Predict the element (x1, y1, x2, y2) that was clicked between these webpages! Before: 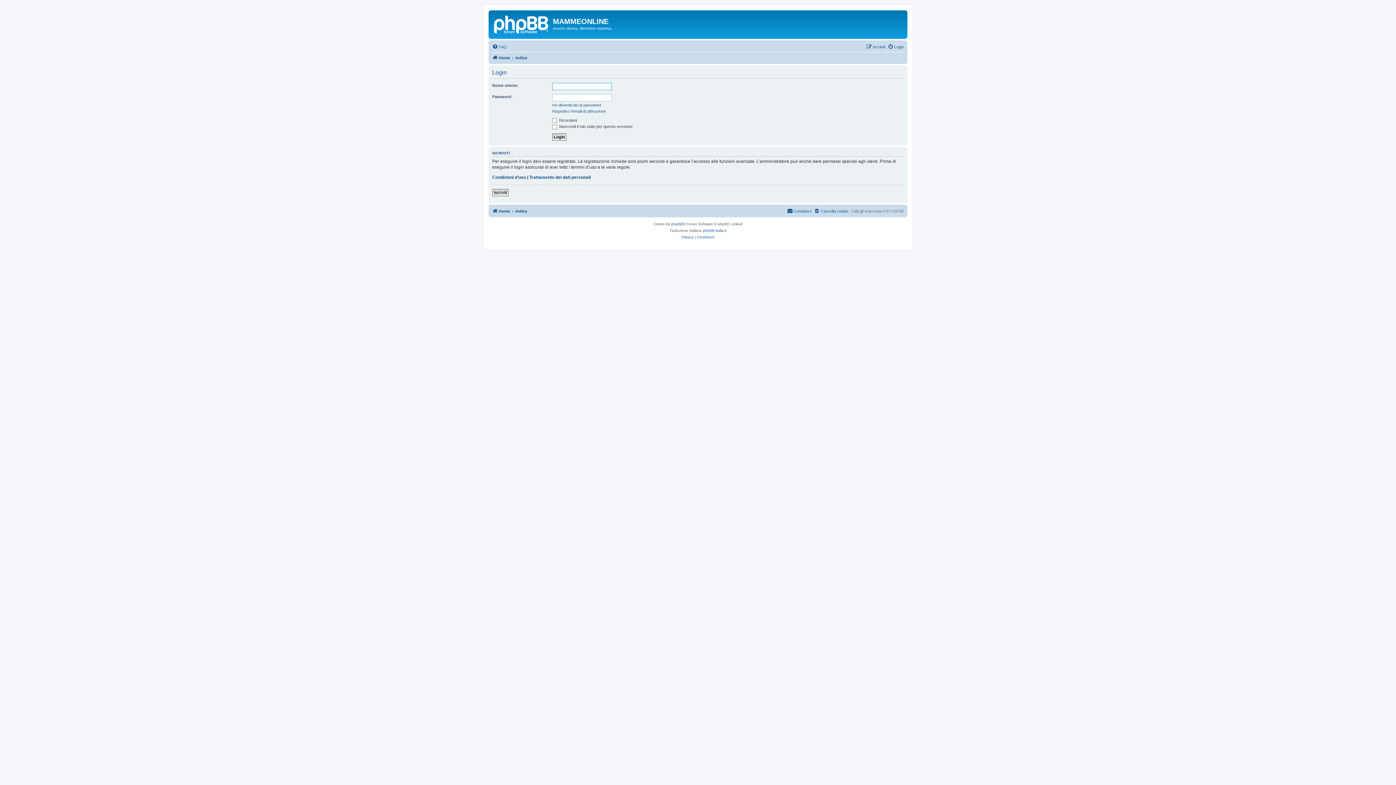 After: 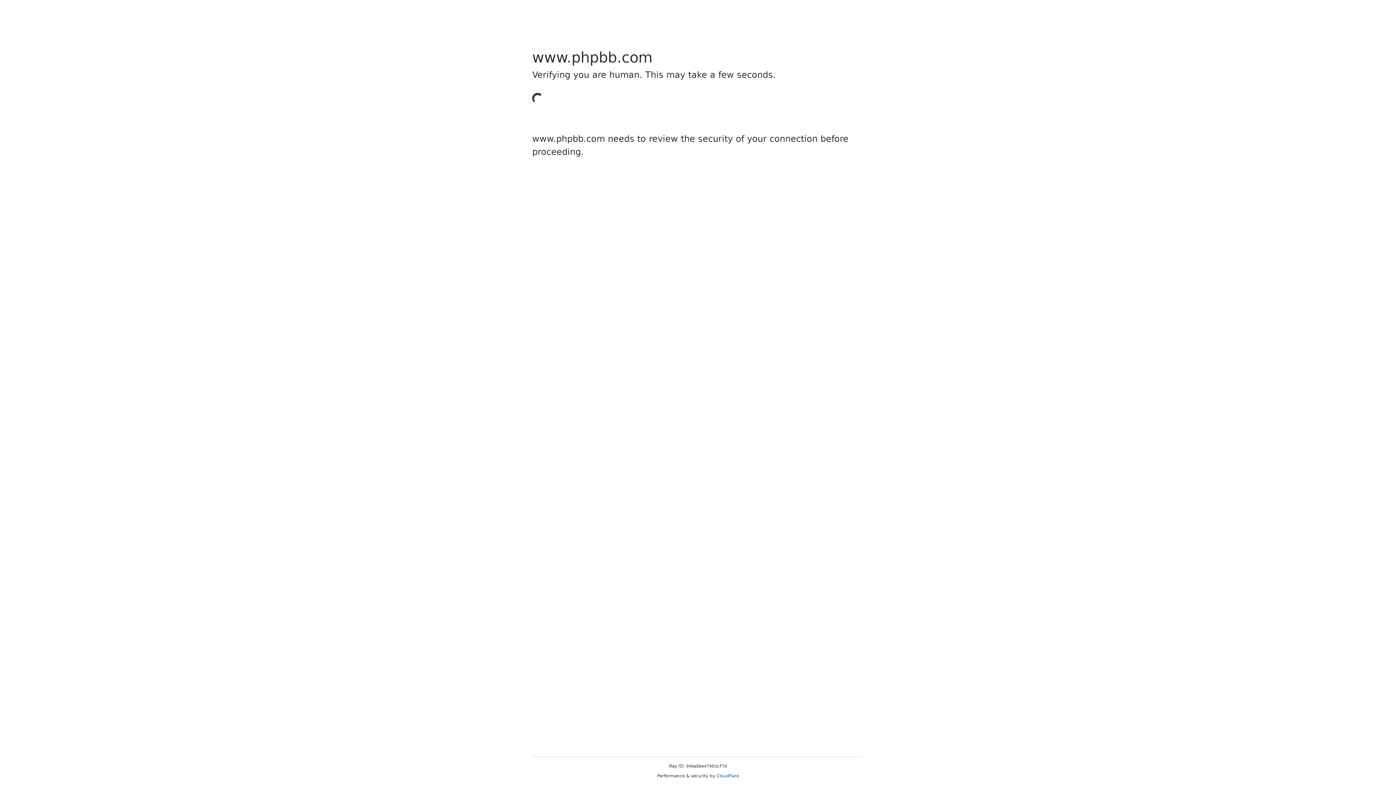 Action: bbox: (671, 221, 683, 227) label: phpBB